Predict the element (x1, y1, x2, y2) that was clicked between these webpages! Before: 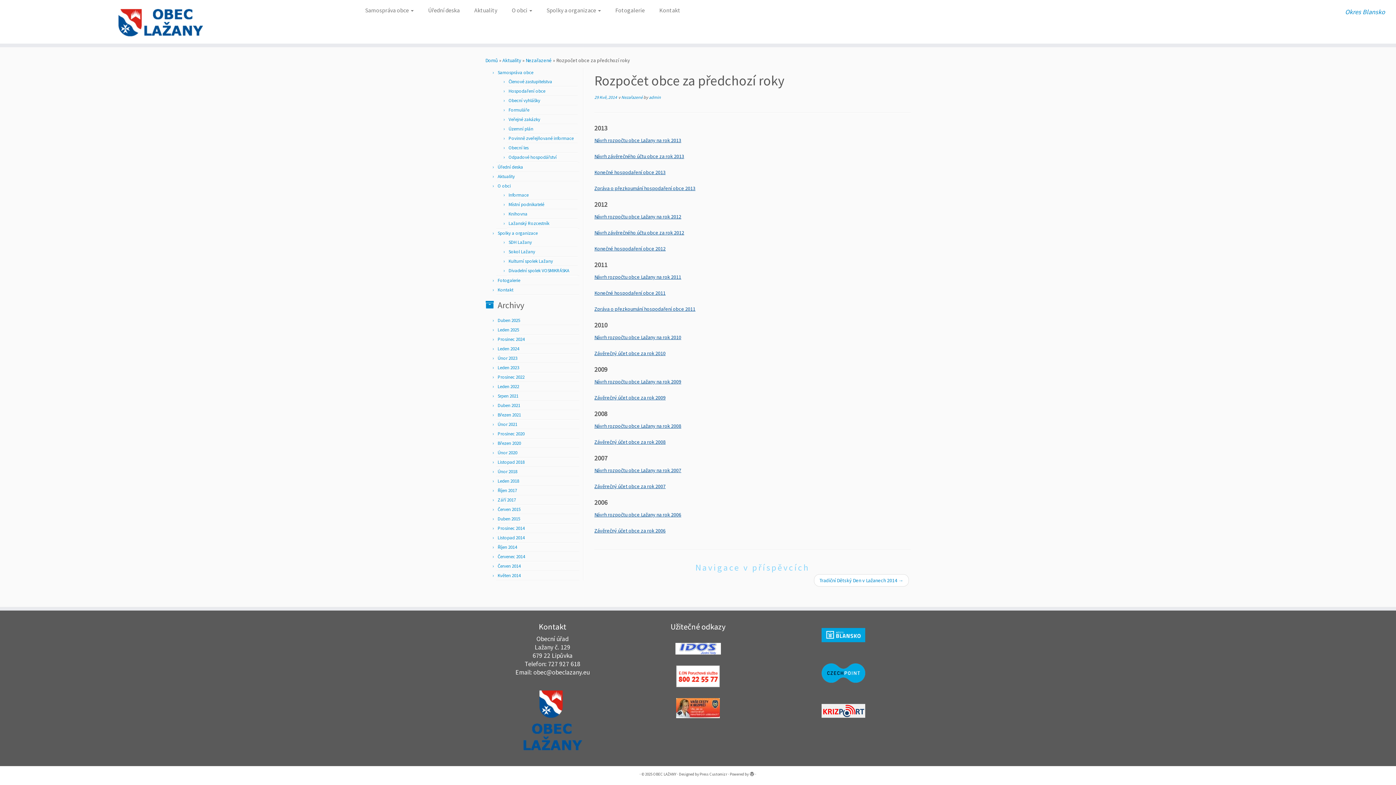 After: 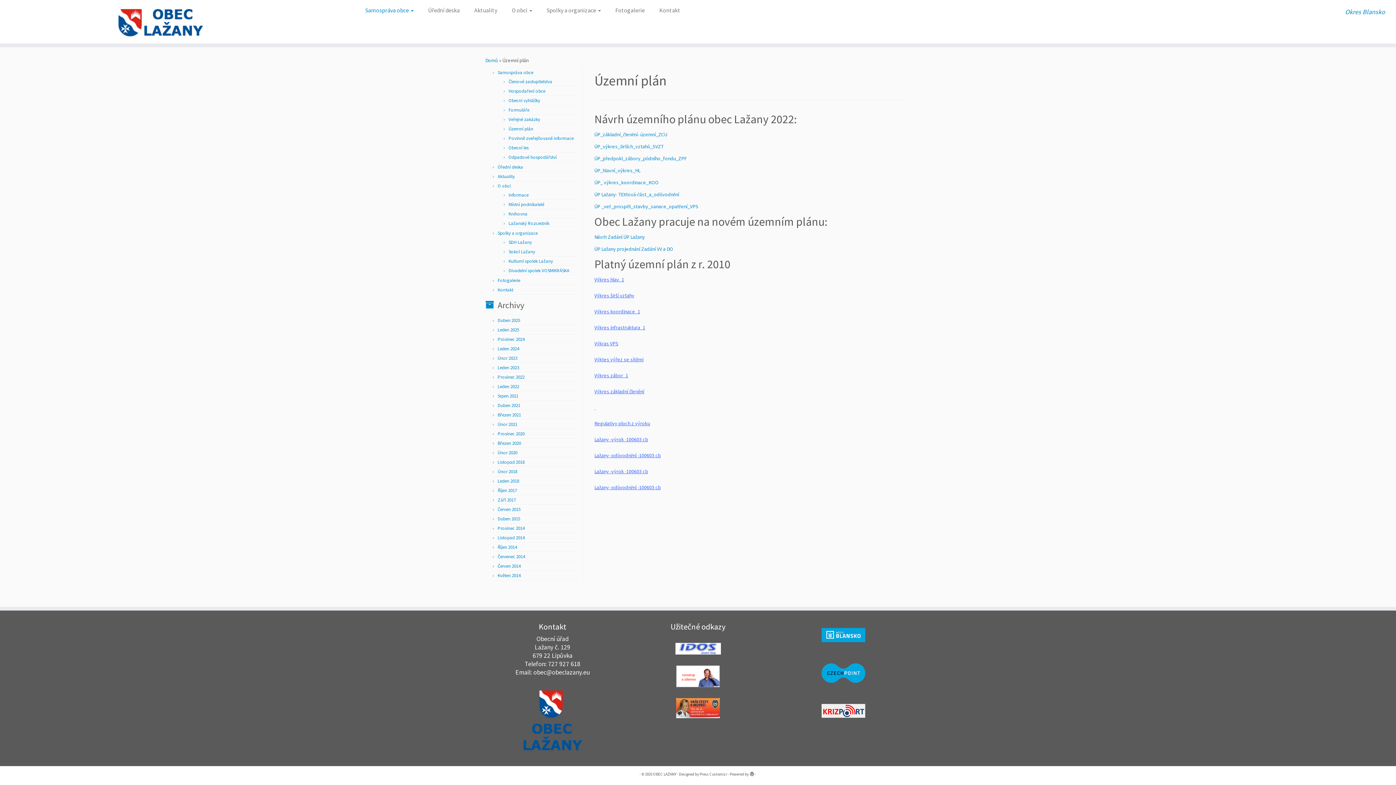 Action: bbox: (508, 125, 533, 132) label: Územní plán